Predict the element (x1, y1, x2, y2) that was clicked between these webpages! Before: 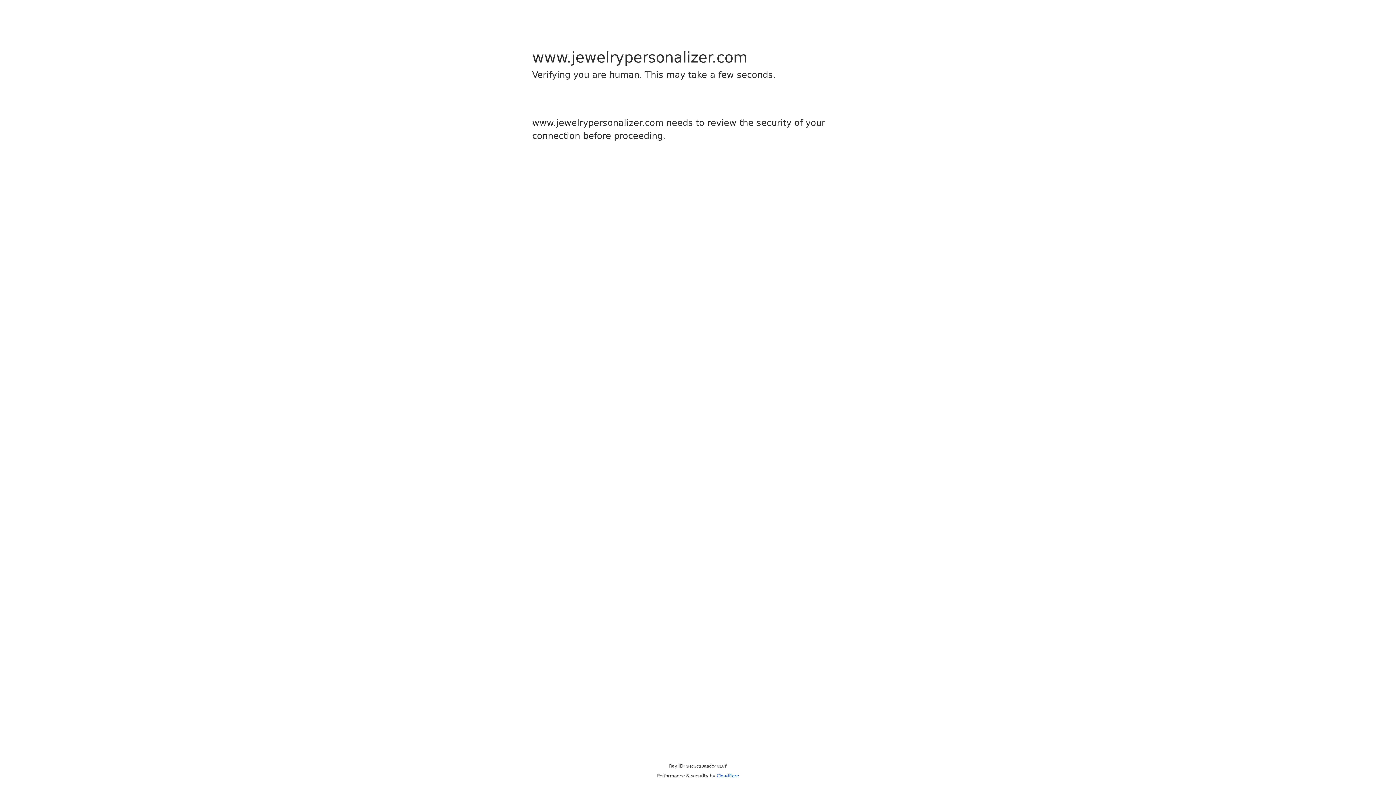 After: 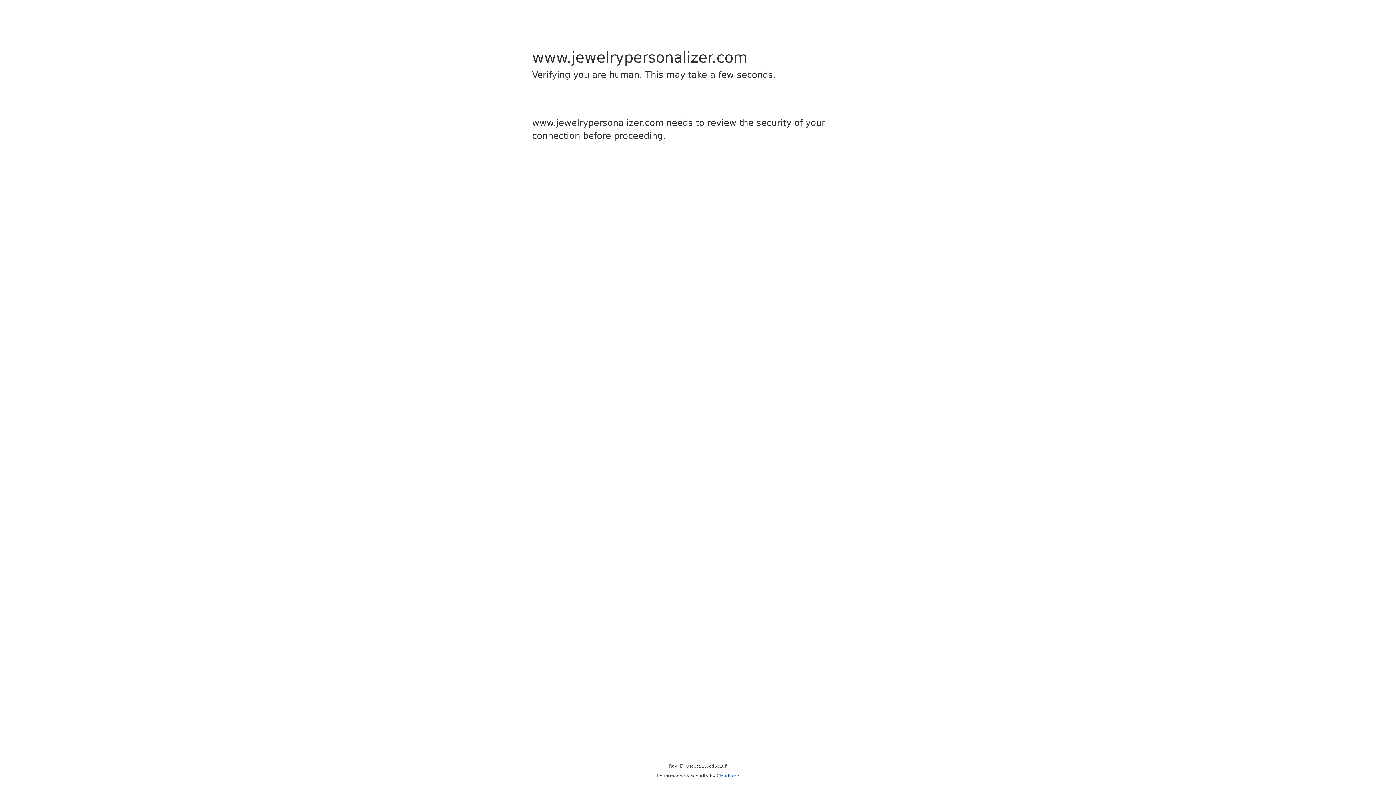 Action: bbox: (716, 773, 739, 778) label: Cloudflare